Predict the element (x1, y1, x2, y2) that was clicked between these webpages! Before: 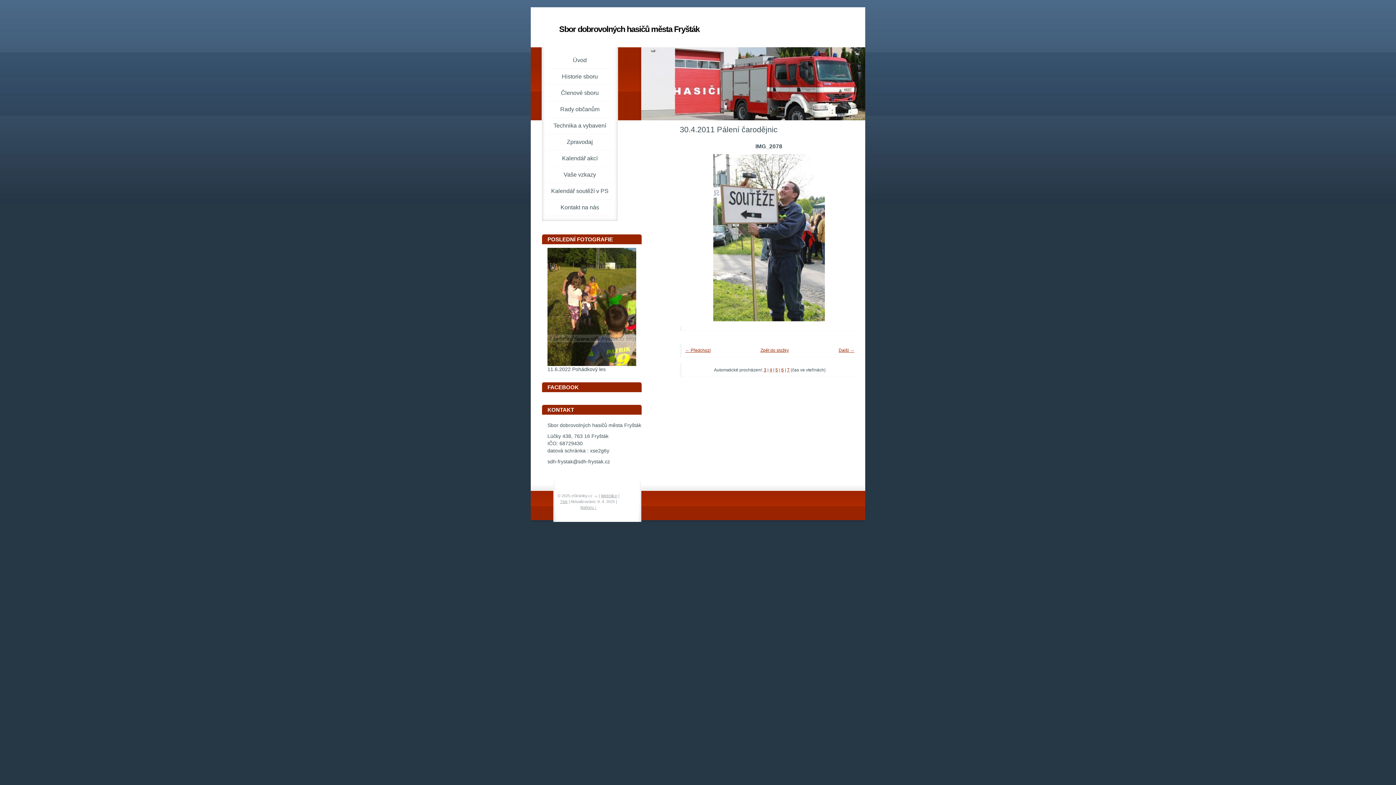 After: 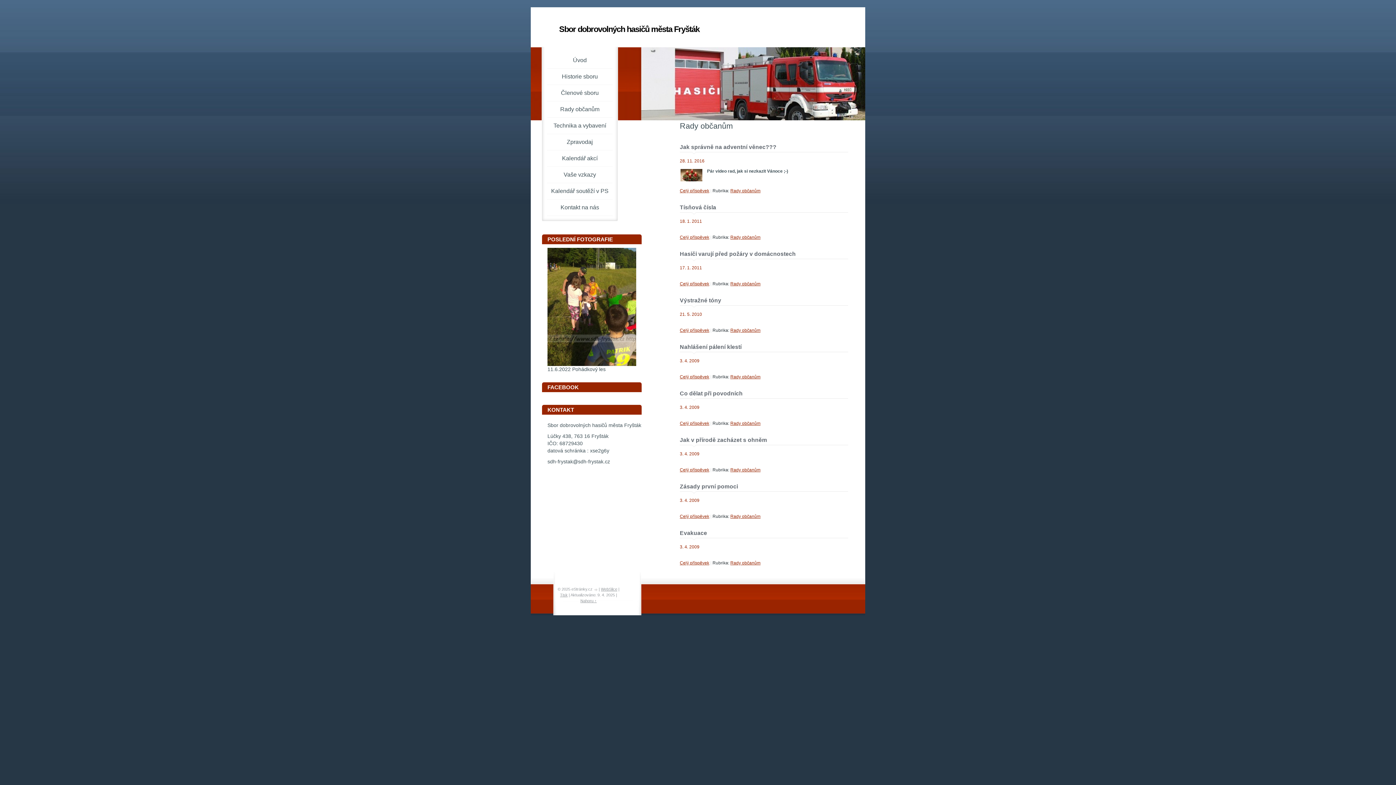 Action: bbox: (547, 101, 612, 117) label: Rady občanům